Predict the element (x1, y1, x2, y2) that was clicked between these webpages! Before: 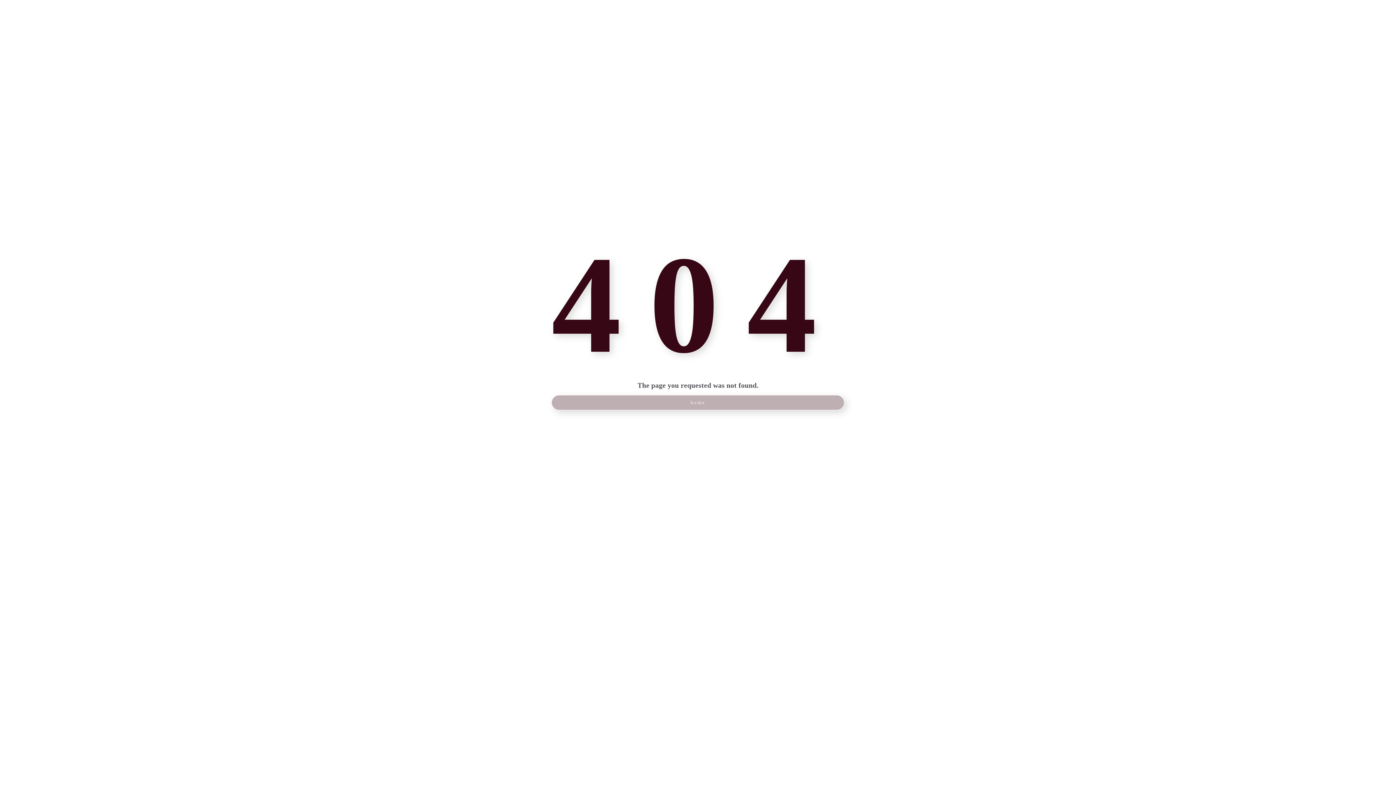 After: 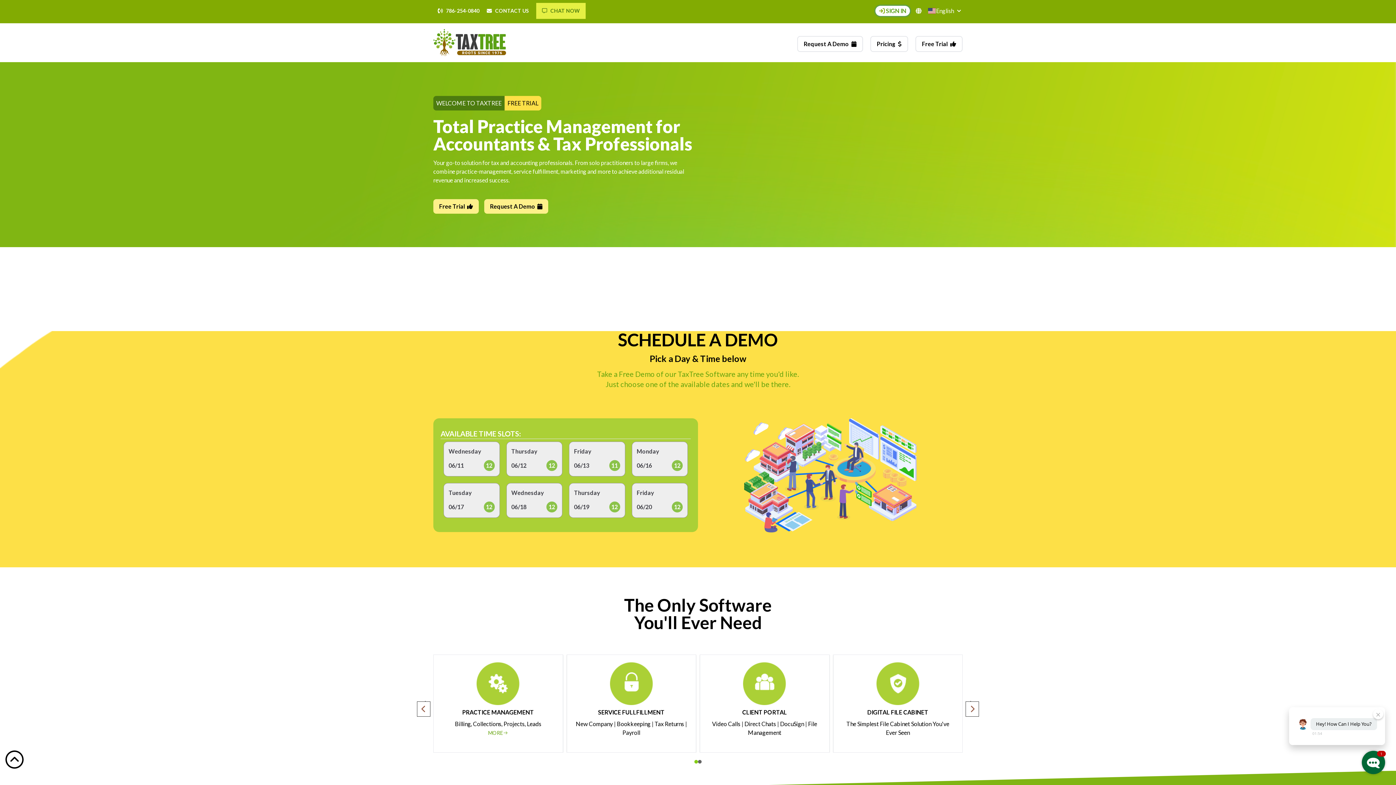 Action: label: home bbox: (551, 395, 844, 410)